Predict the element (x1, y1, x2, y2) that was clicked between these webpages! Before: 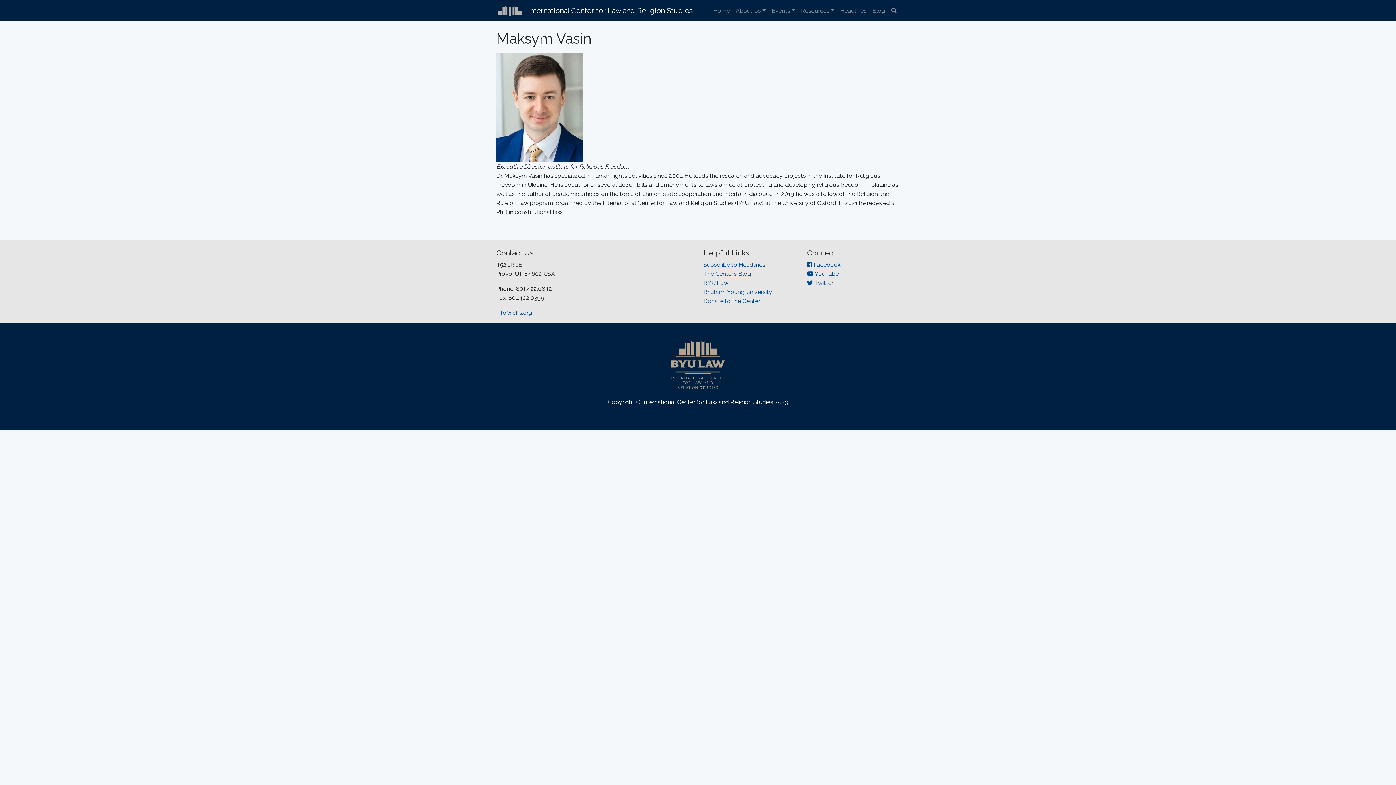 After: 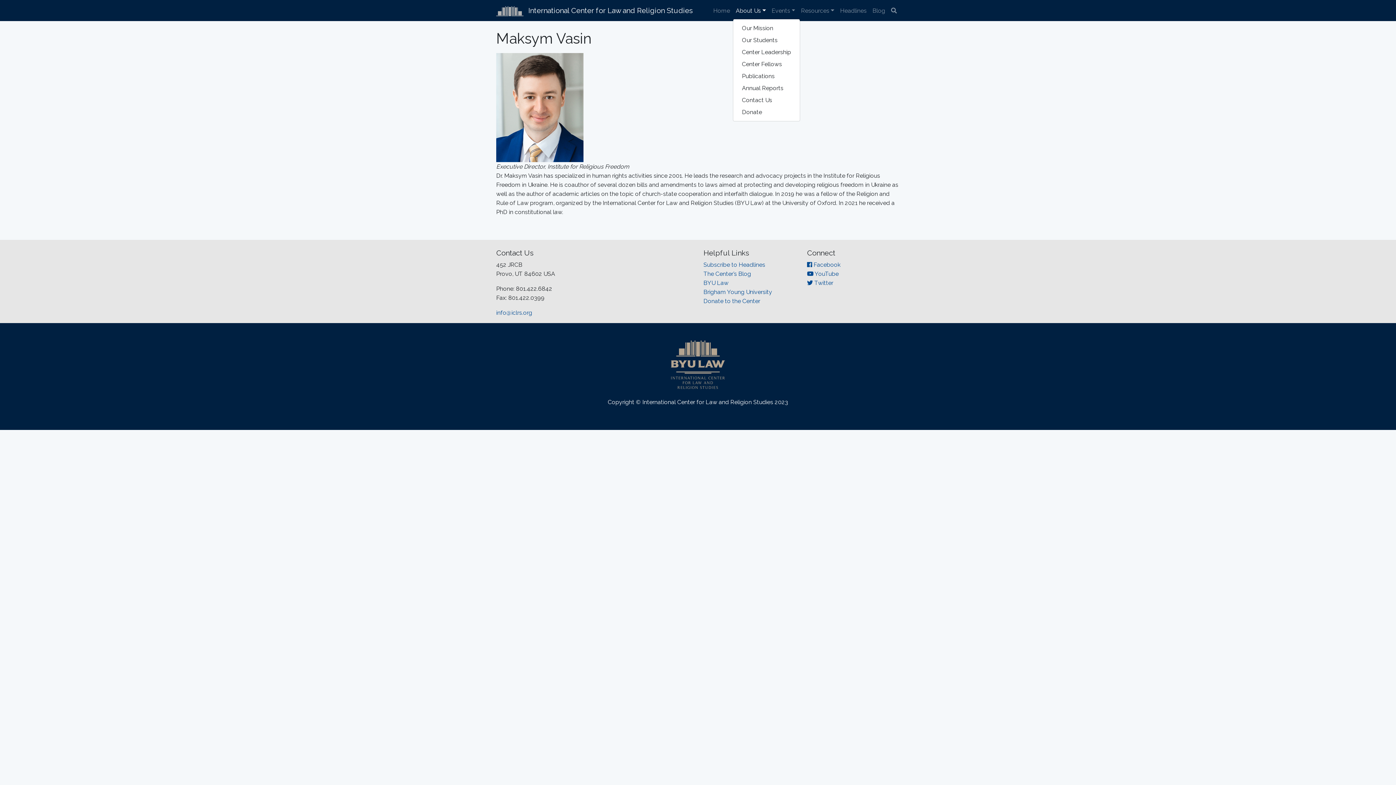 Action: bbox: (733, 3, 768, 18) label: About Us